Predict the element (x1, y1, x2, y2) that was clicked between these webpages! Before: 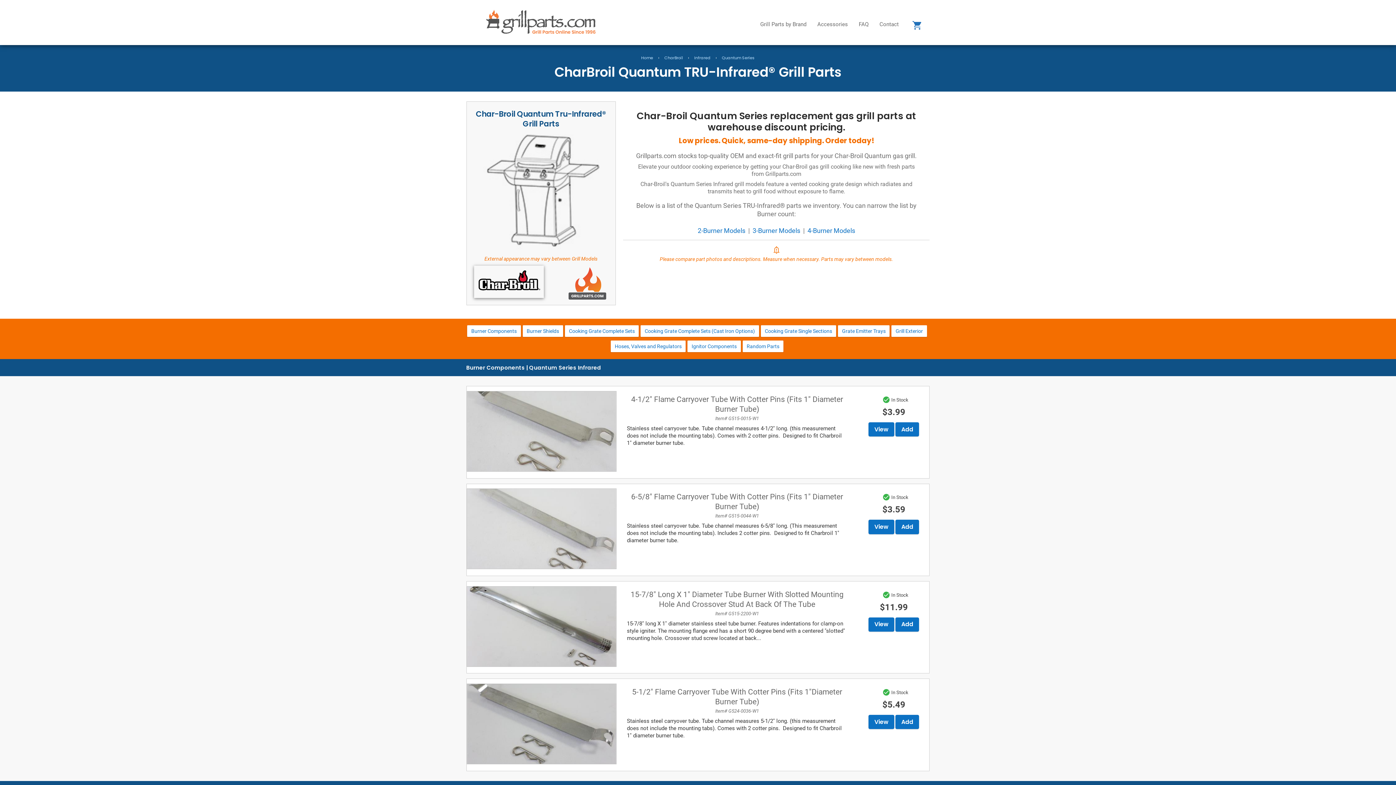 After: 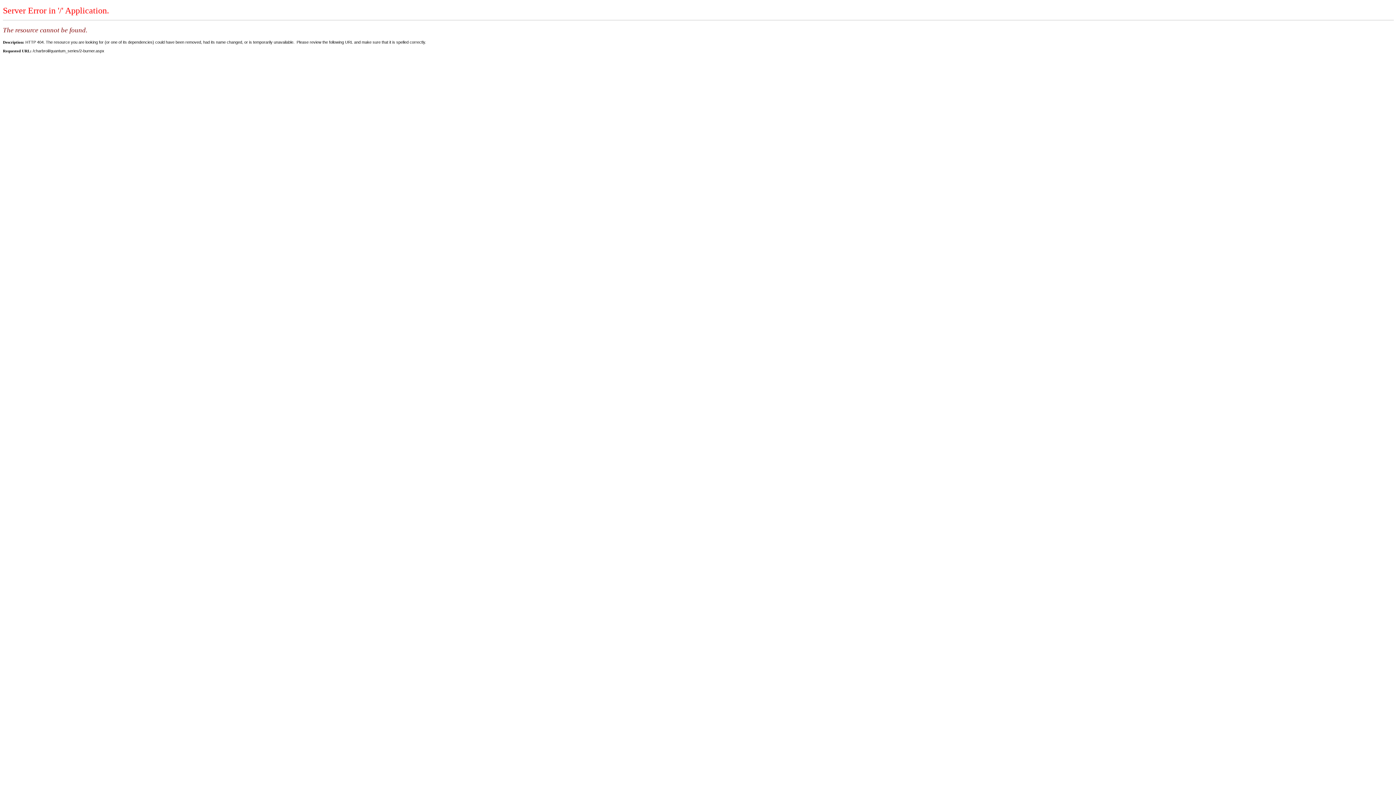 Action: label: 2-Burner Models bbox: (697, 226, 745, 234)